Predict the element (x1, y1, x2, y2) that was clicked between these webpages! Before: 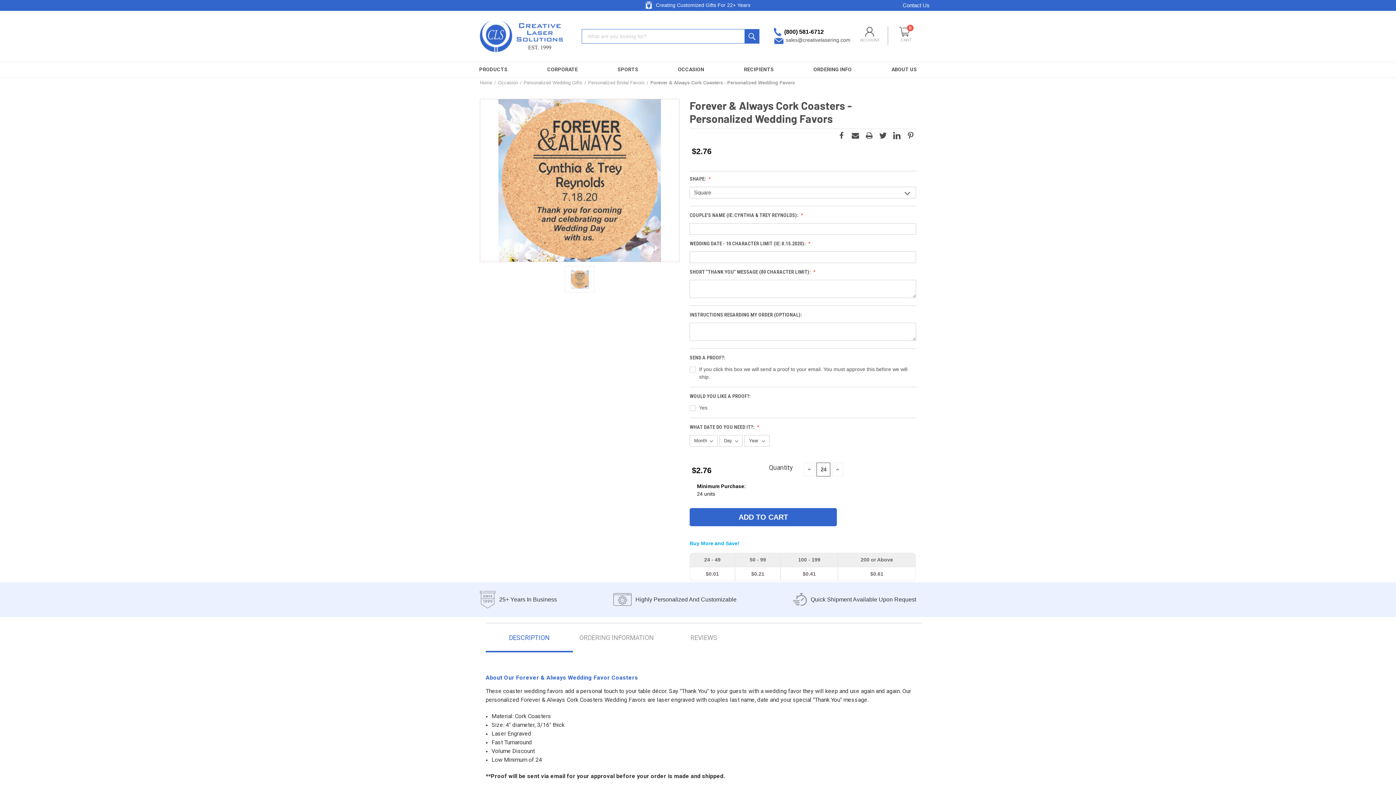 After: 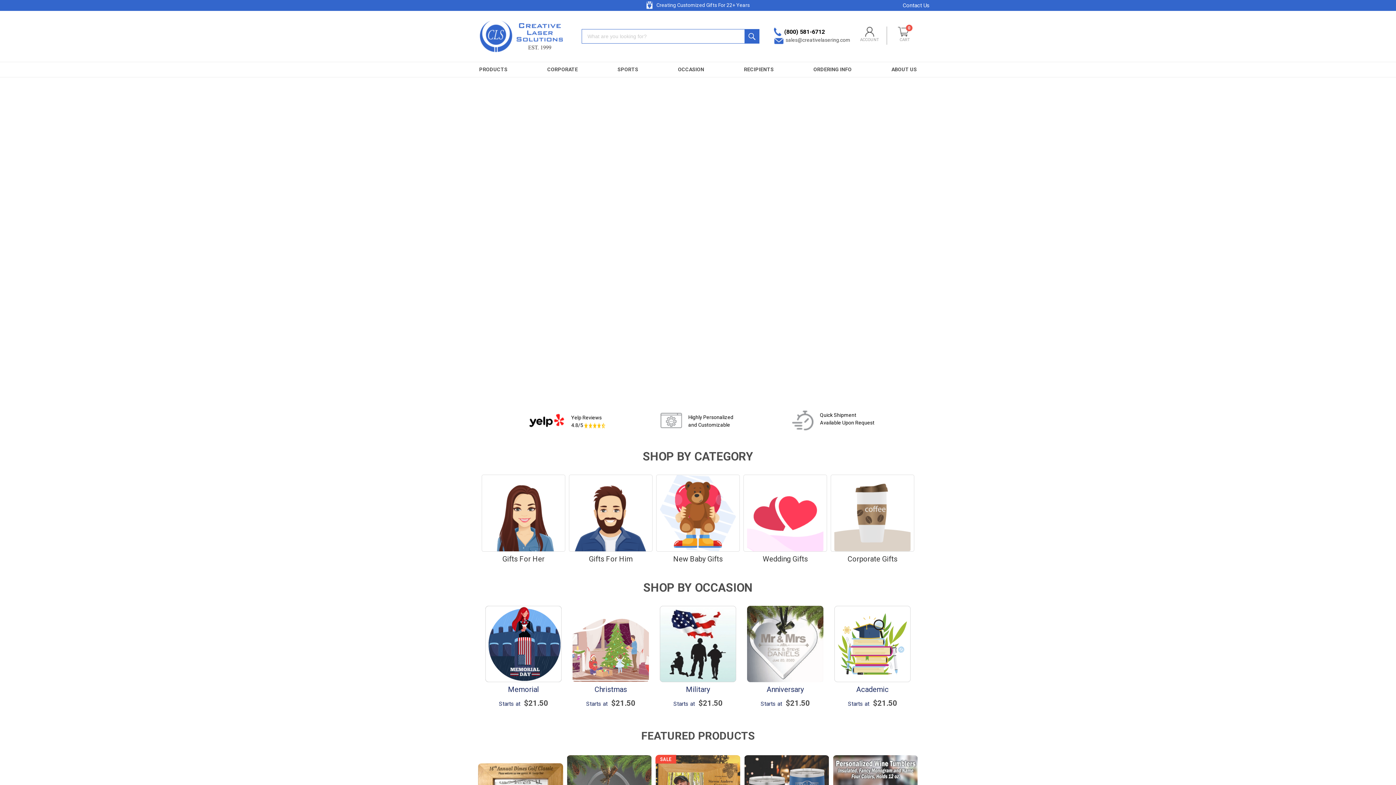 Action: bbox: (480, 18, 570, 54)